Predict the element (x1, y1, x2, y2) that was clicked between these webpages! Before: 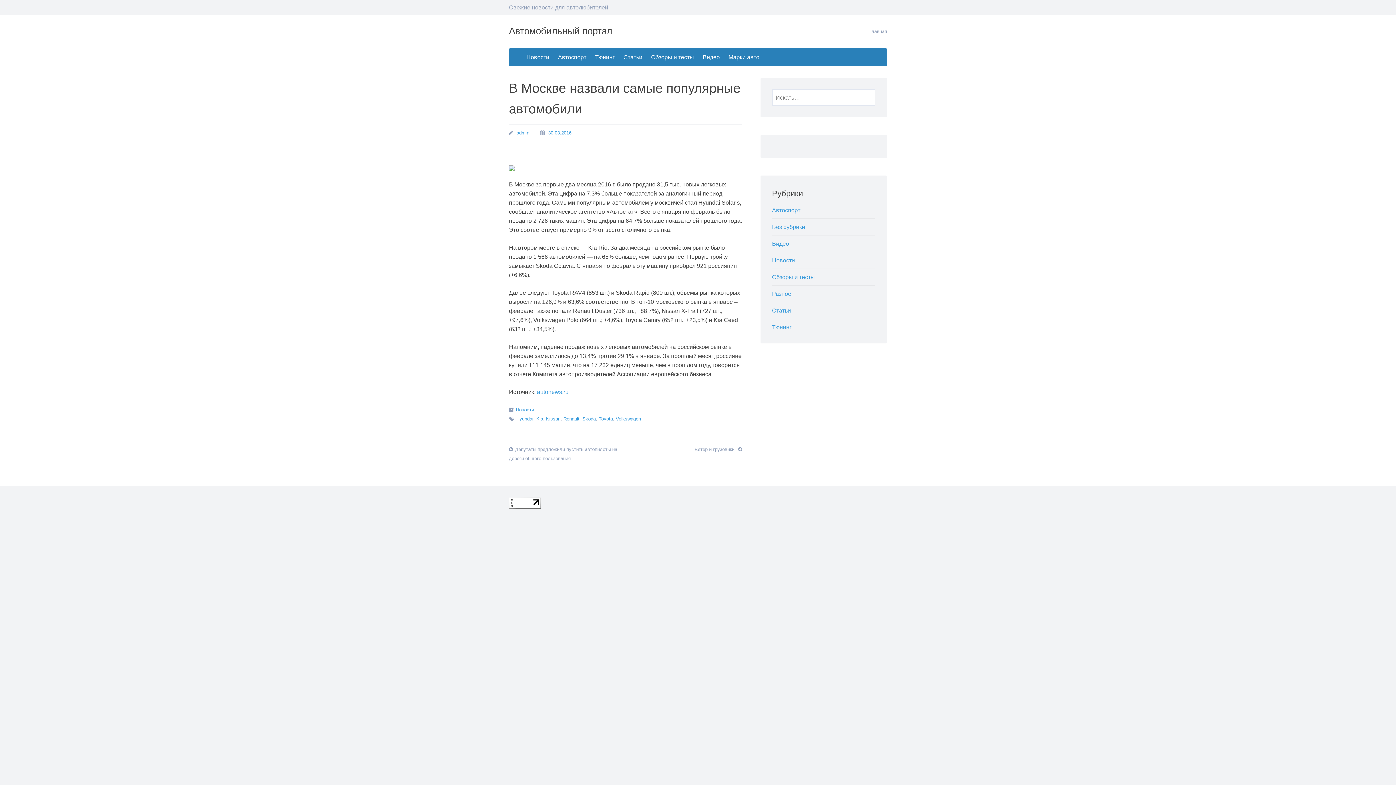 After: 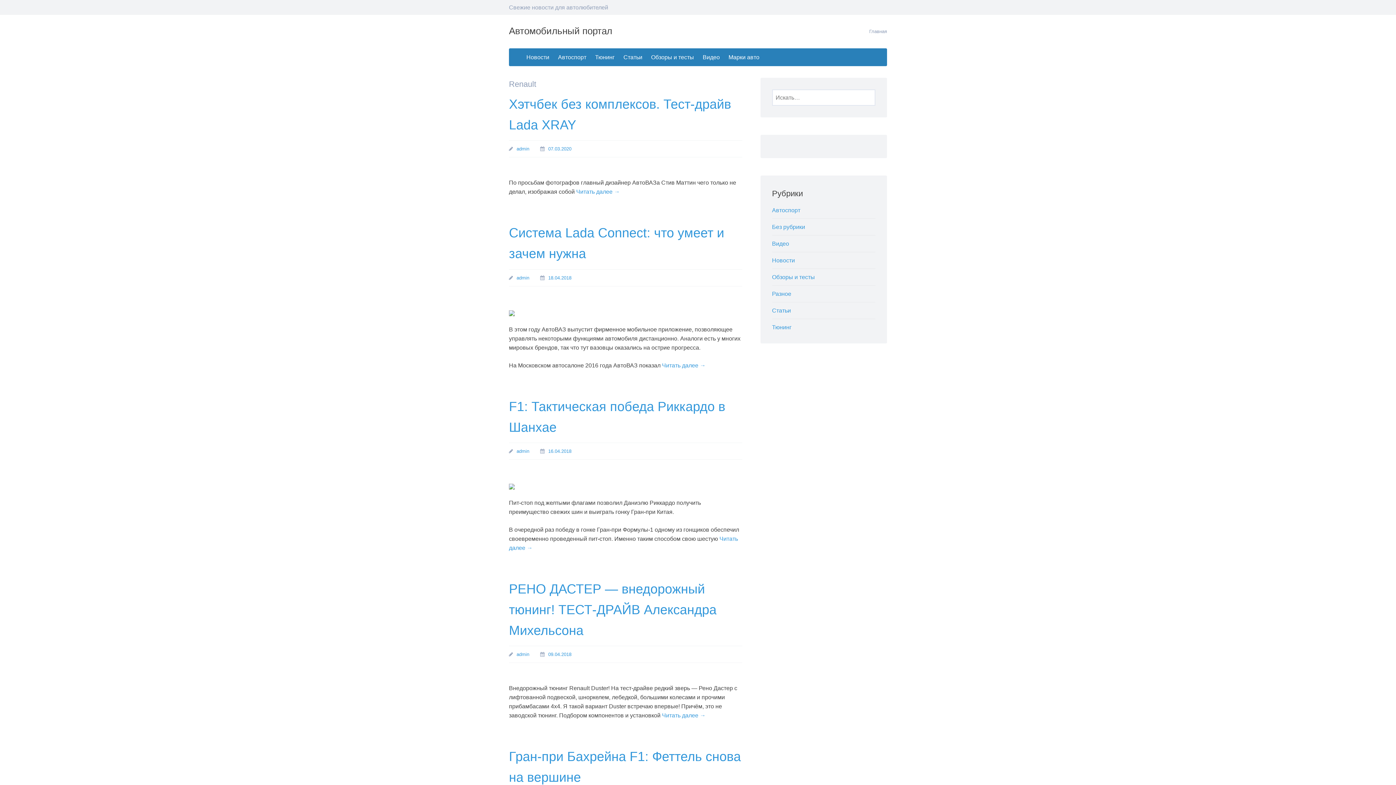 Action: bbox: (563, 416, 579, 421) label: Renault